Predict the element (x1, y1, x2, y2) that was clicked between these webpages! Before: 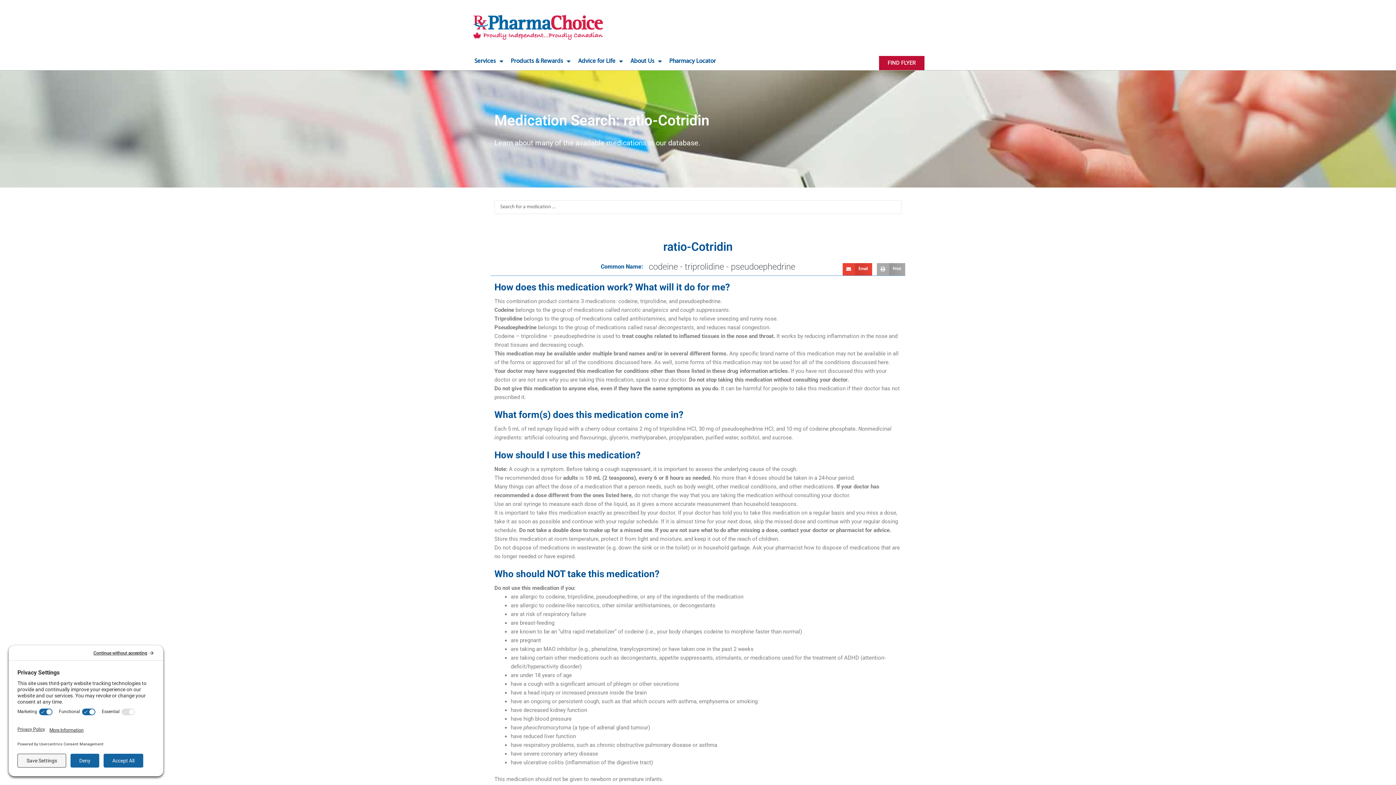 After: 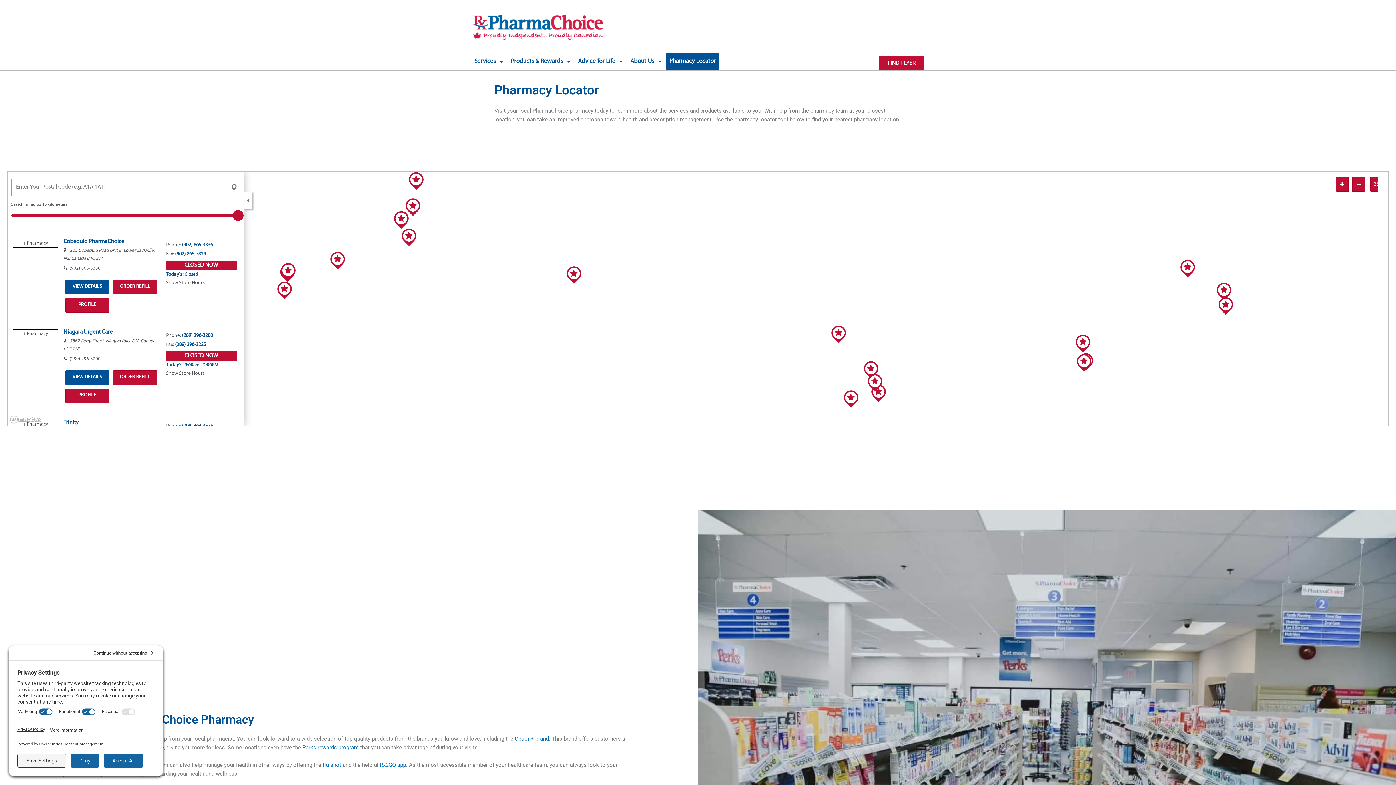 Action: label: Pharmacy Locator bbox: (665, 52, 719, 70)